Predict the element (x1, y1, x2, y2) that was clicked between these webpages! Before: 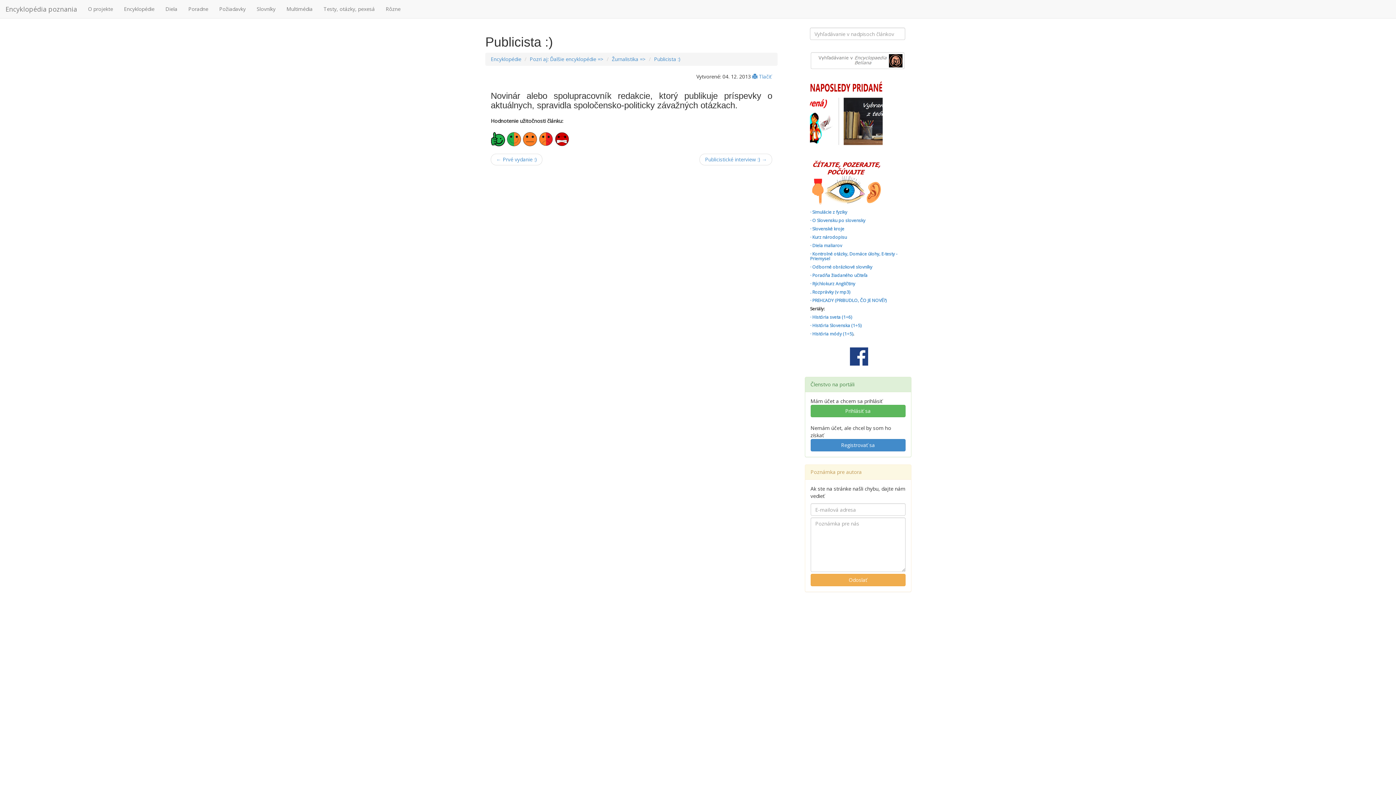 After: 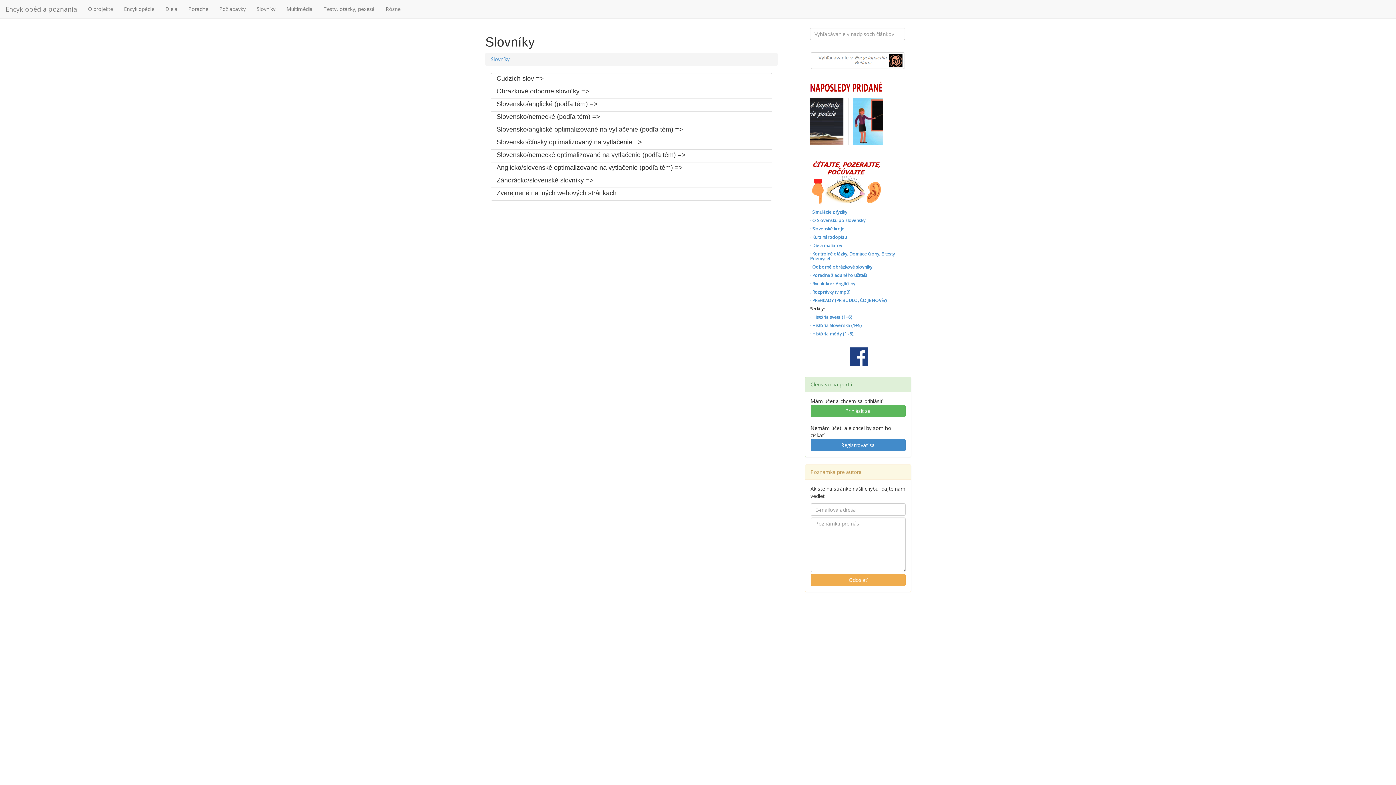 Action: bbox: (251, 0, 281, 18) label: Slovníky